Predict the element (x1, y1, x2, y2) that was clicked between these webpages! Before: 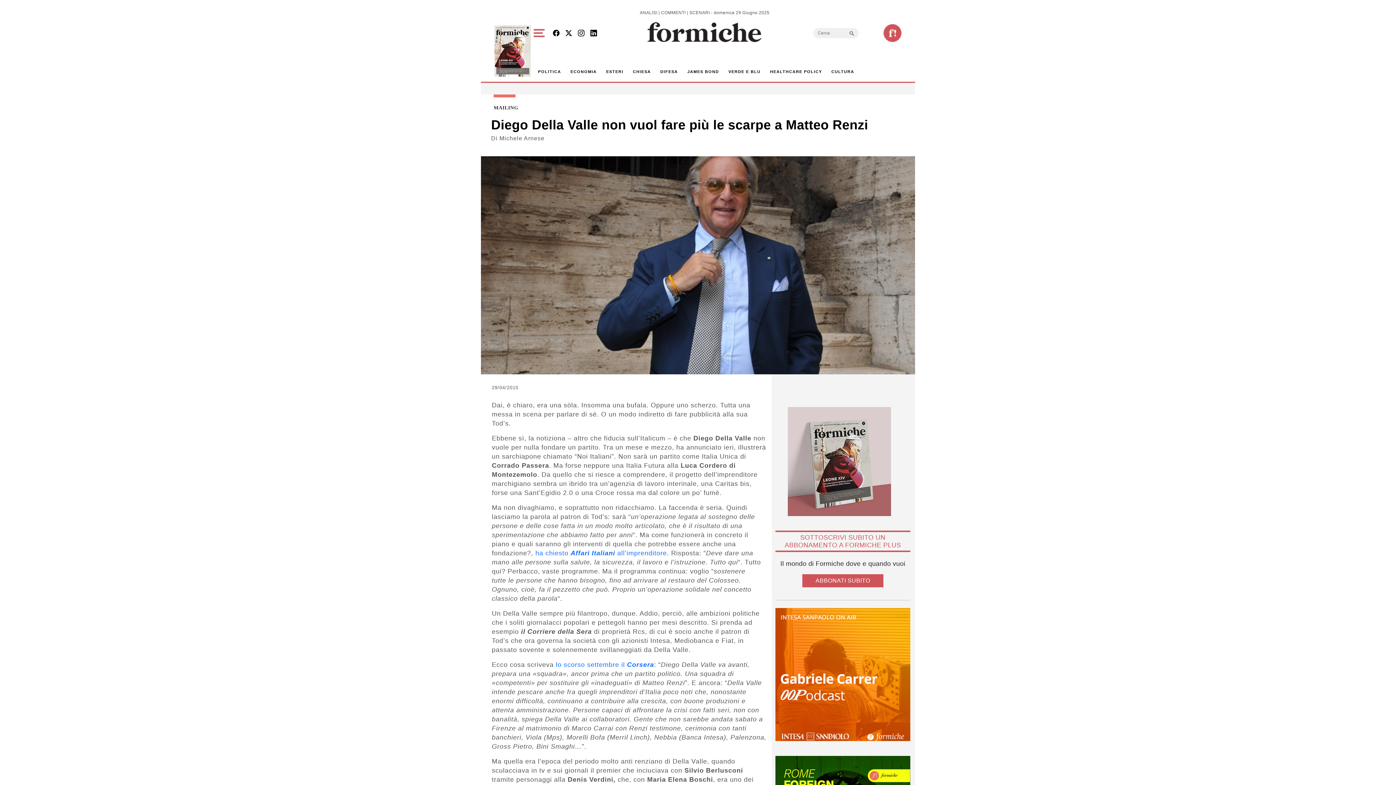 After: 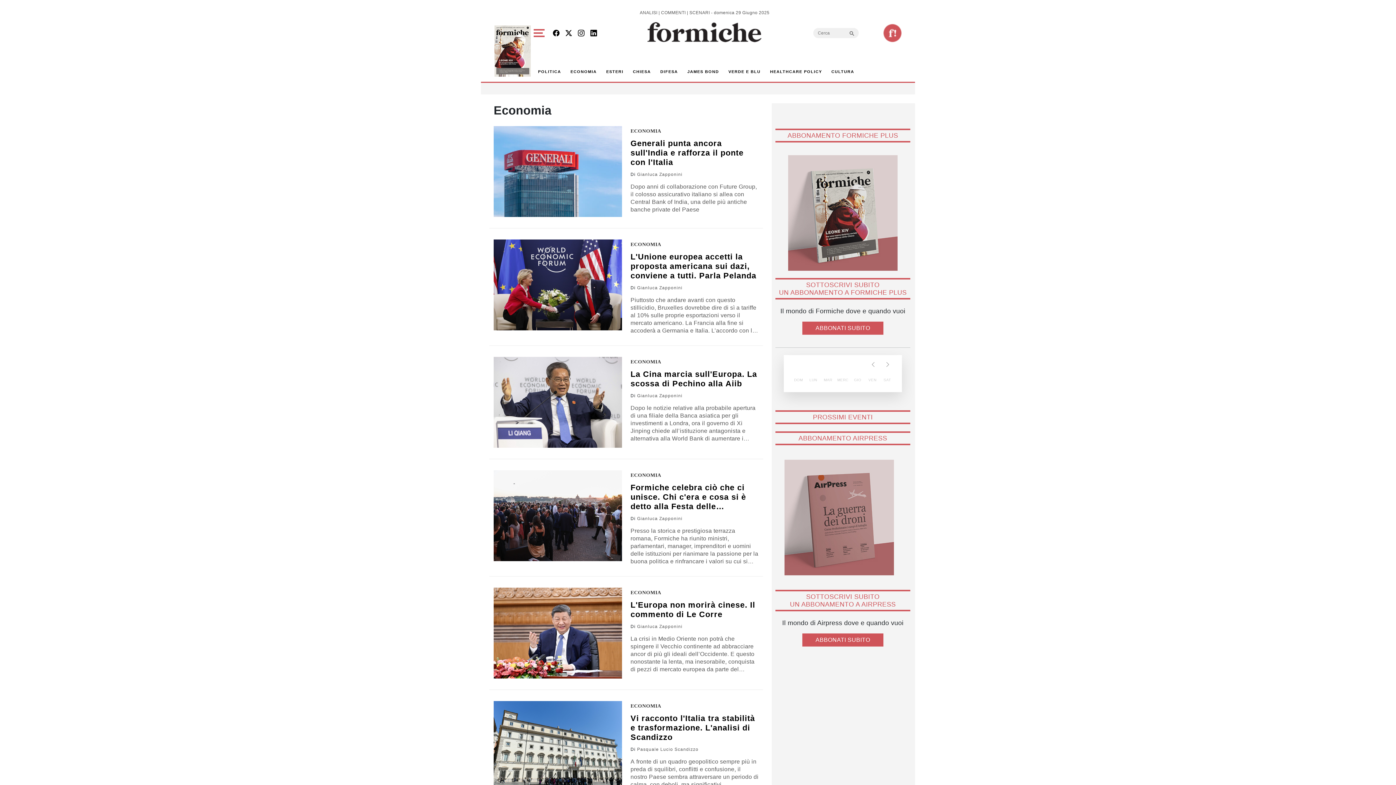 Action: bbox: (567, 65, 599, 78) label: ECONOMIA